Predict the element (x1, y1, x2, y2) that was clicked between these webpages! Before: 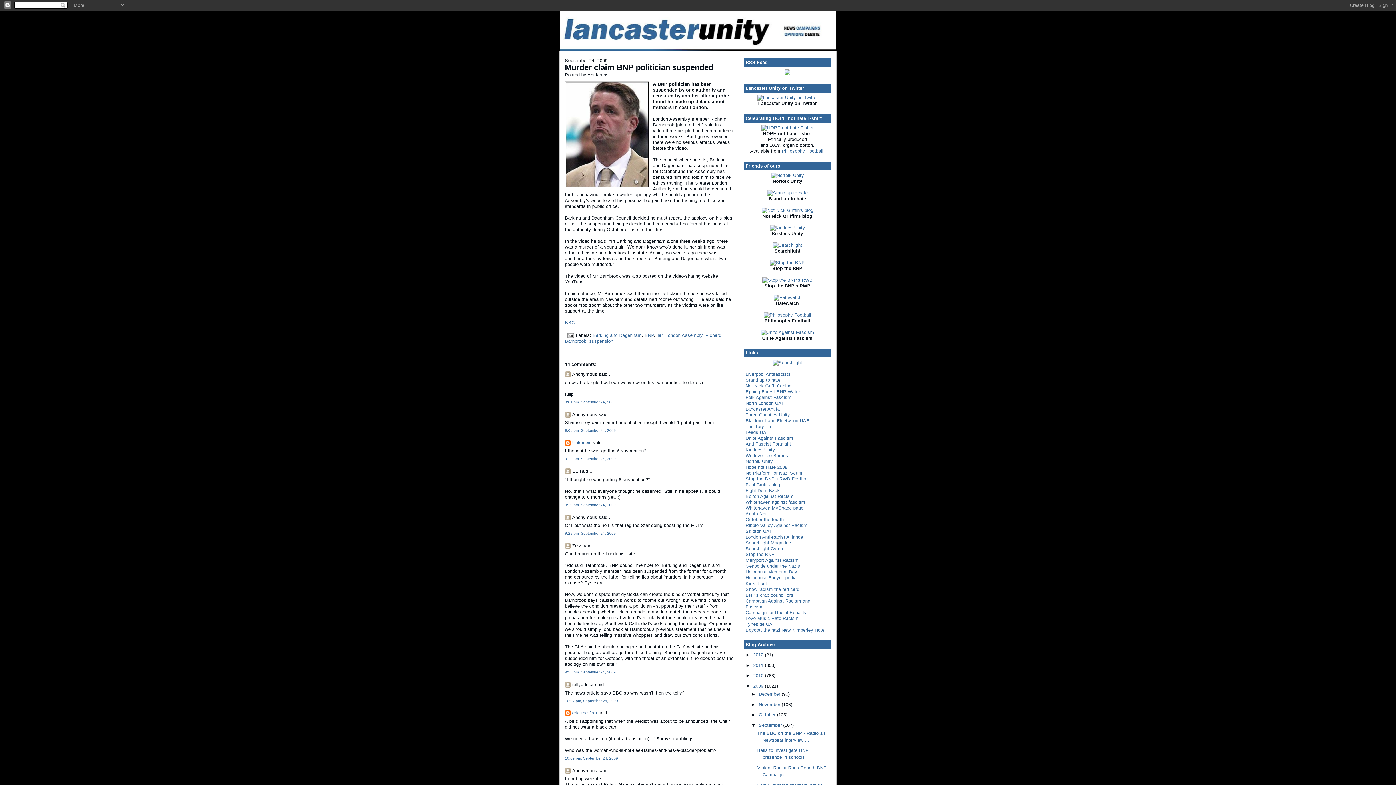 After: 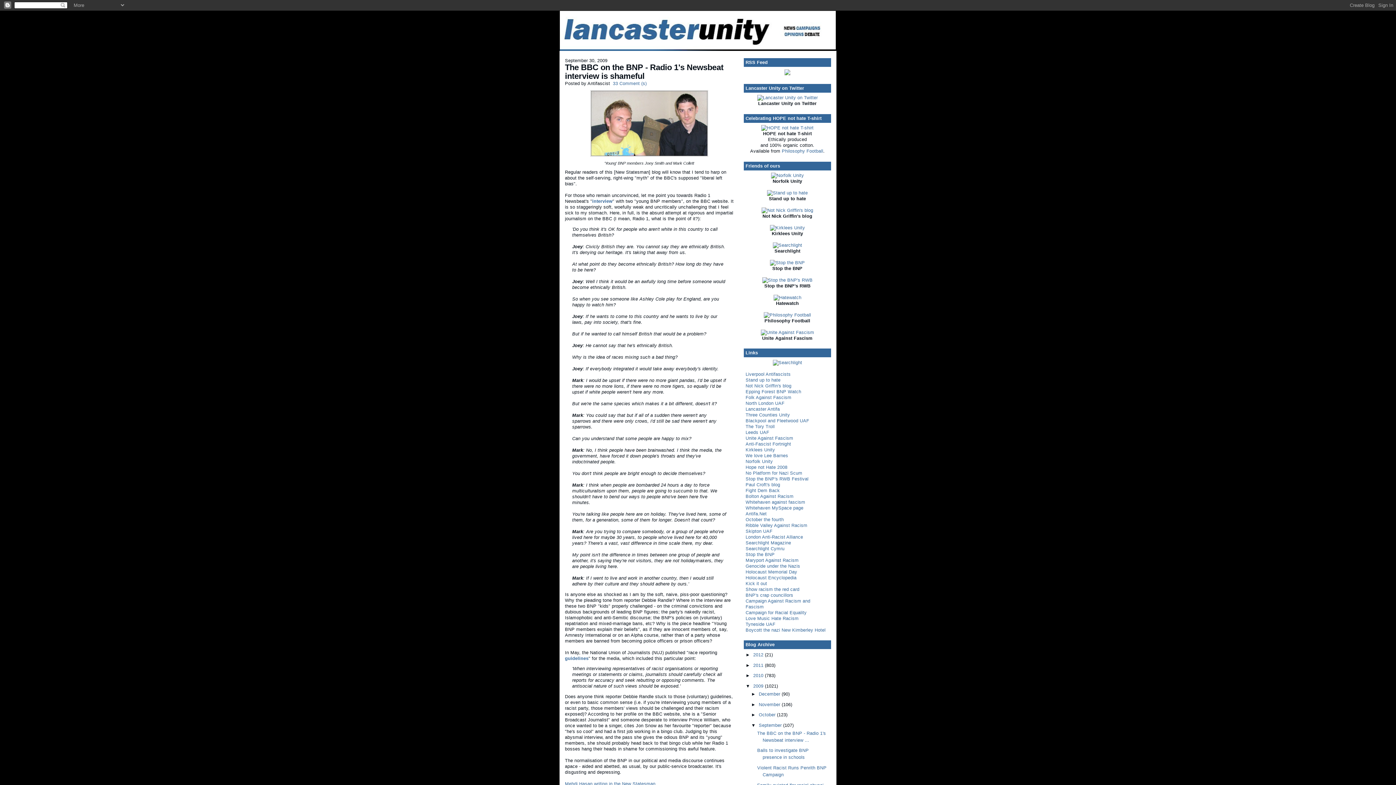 Action: bbox: (759, 722, 783, 728) label: September 